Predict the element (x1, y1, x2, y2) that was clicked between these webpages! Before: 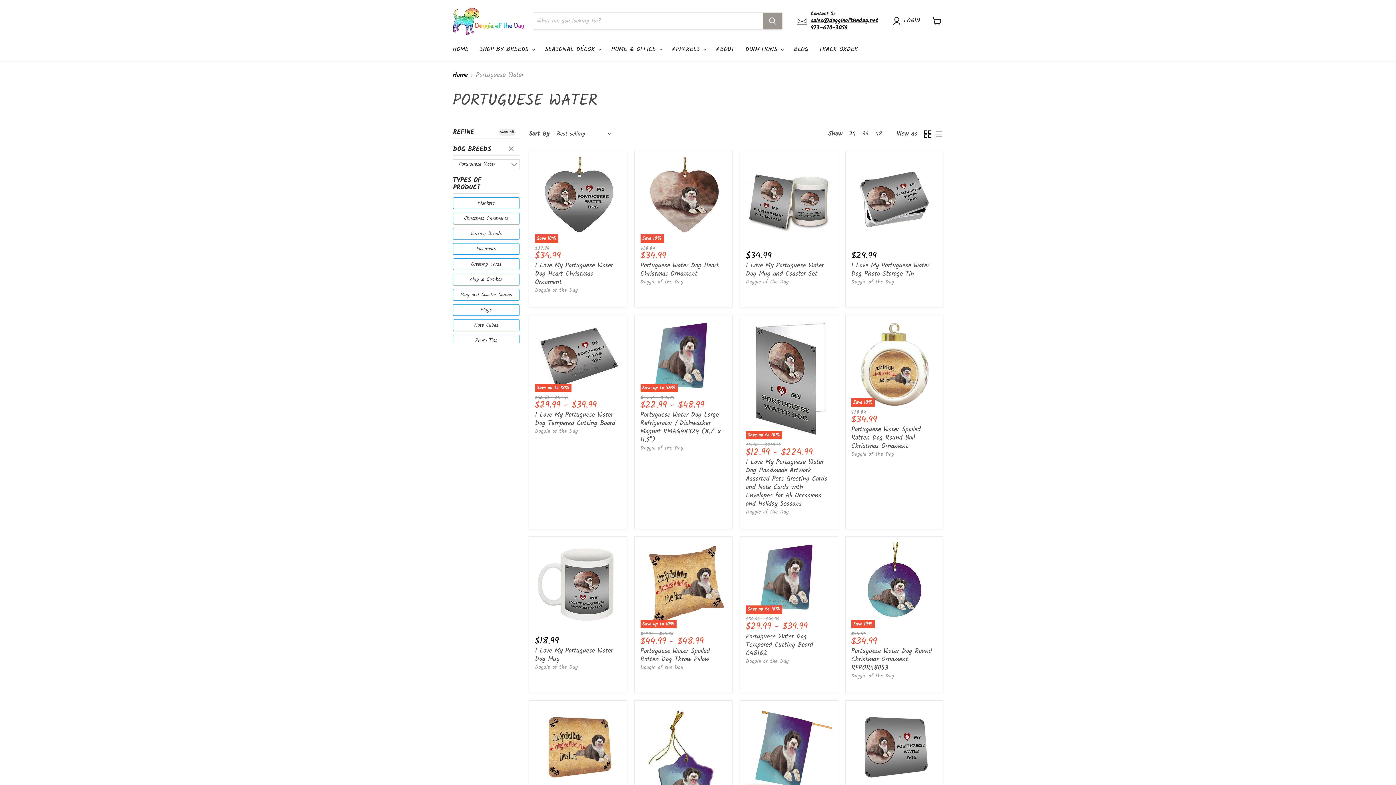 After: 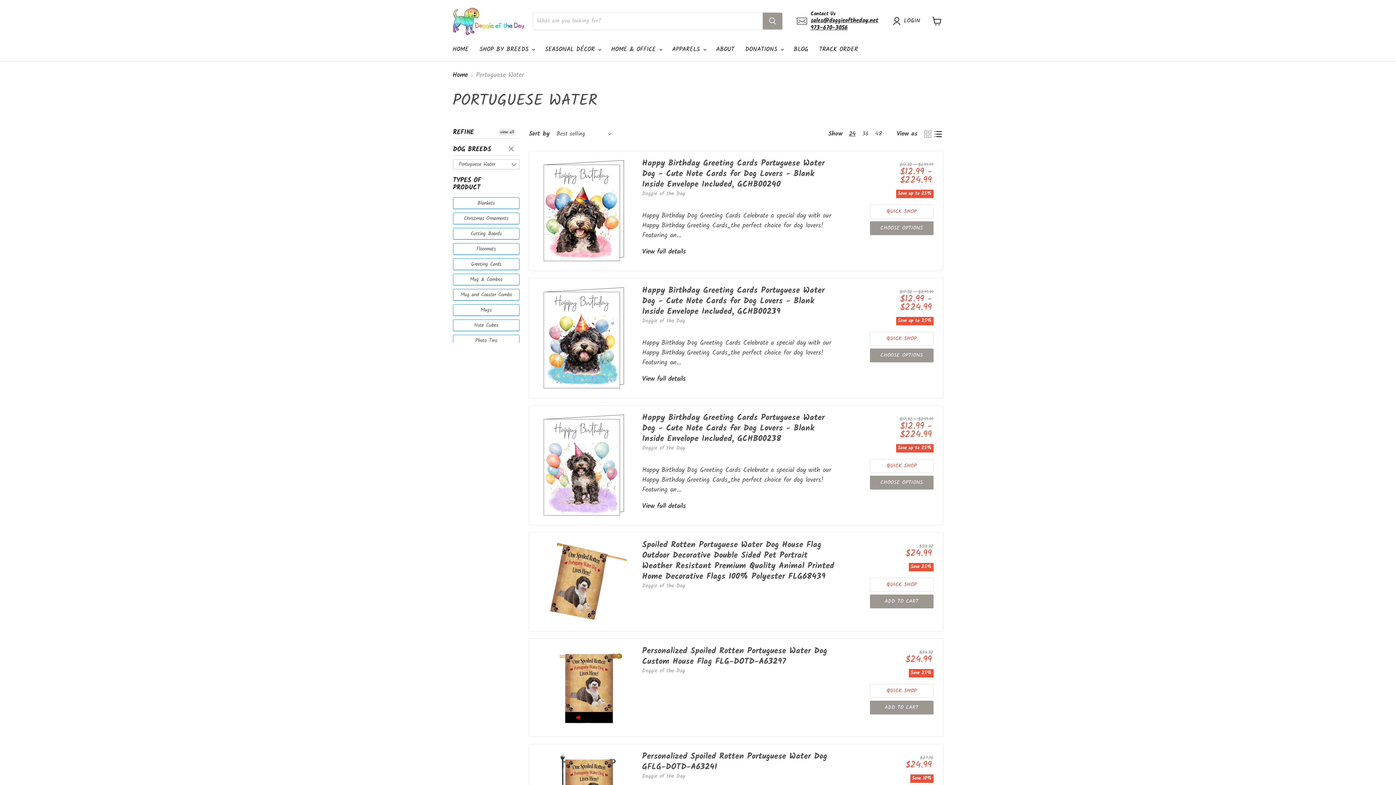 Action: bbox: (933, 128, 943, 139) label: list view